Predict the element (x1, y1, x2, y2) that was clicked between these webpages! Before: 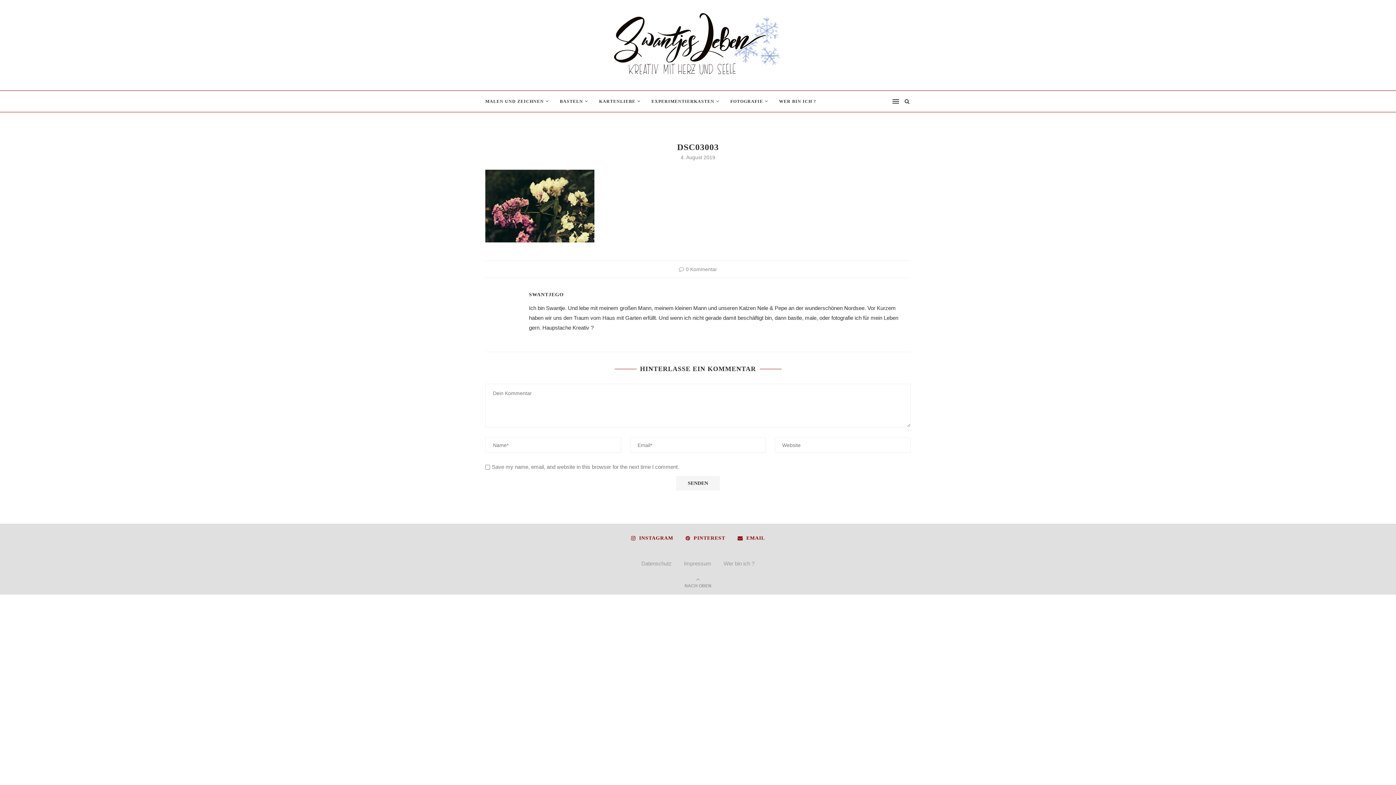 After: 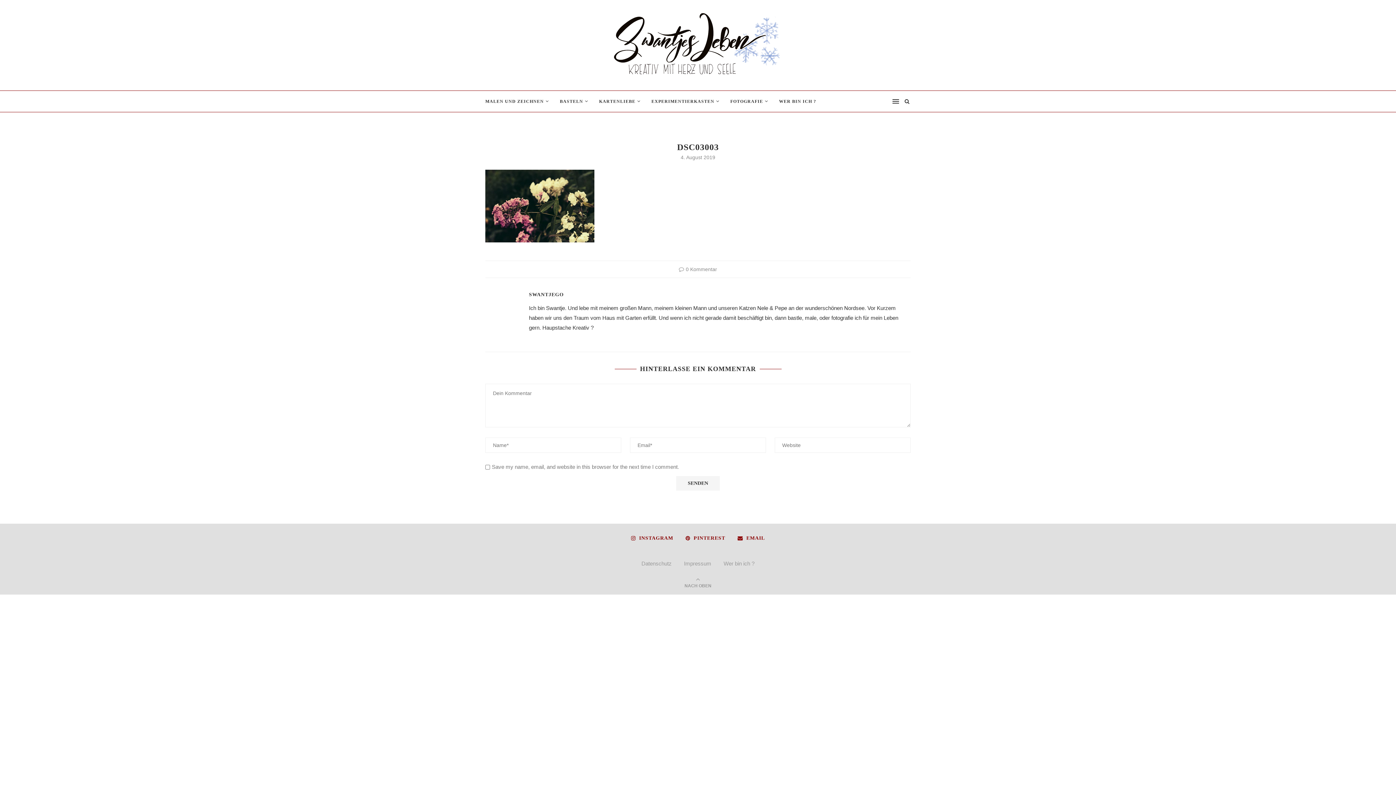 Action: bbox: (737, 534, 765, 542) label: EMAIL